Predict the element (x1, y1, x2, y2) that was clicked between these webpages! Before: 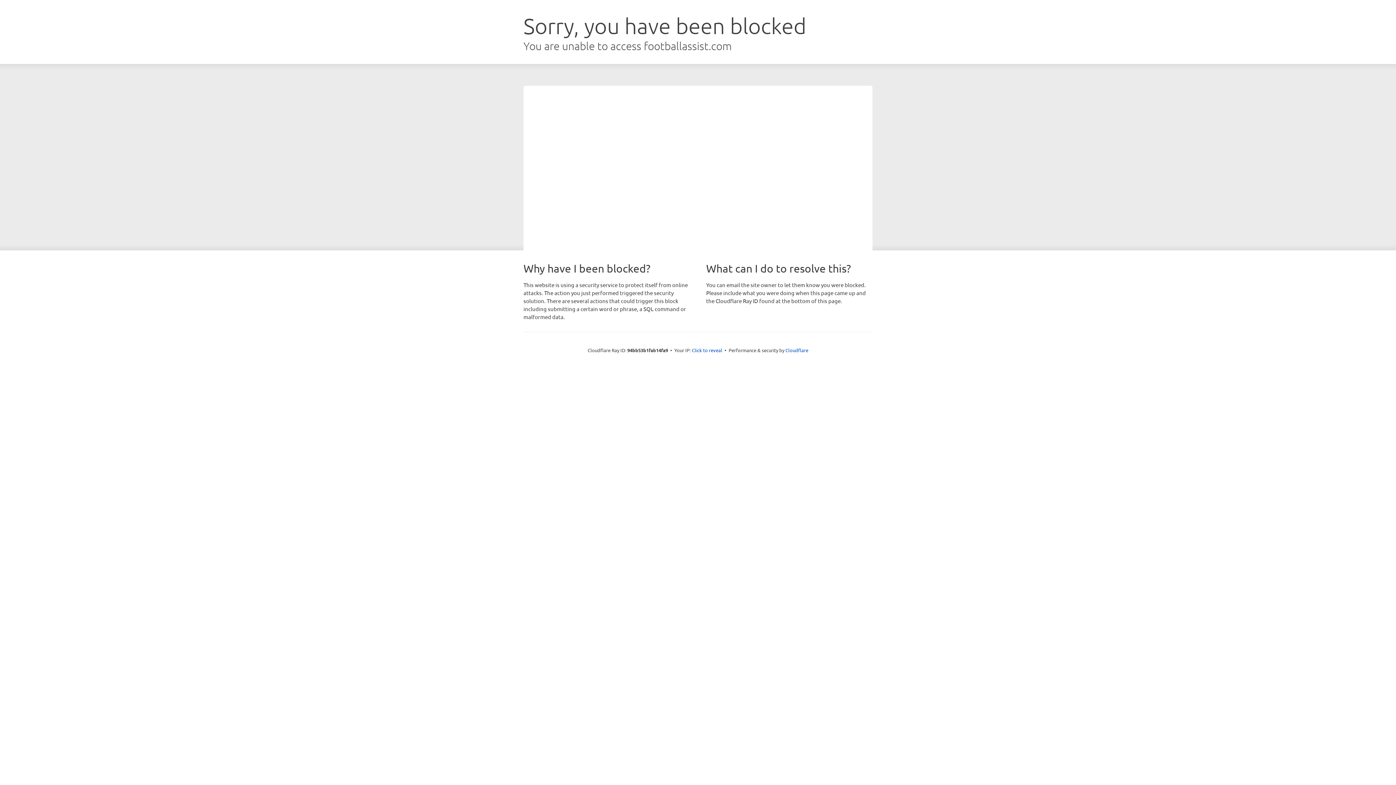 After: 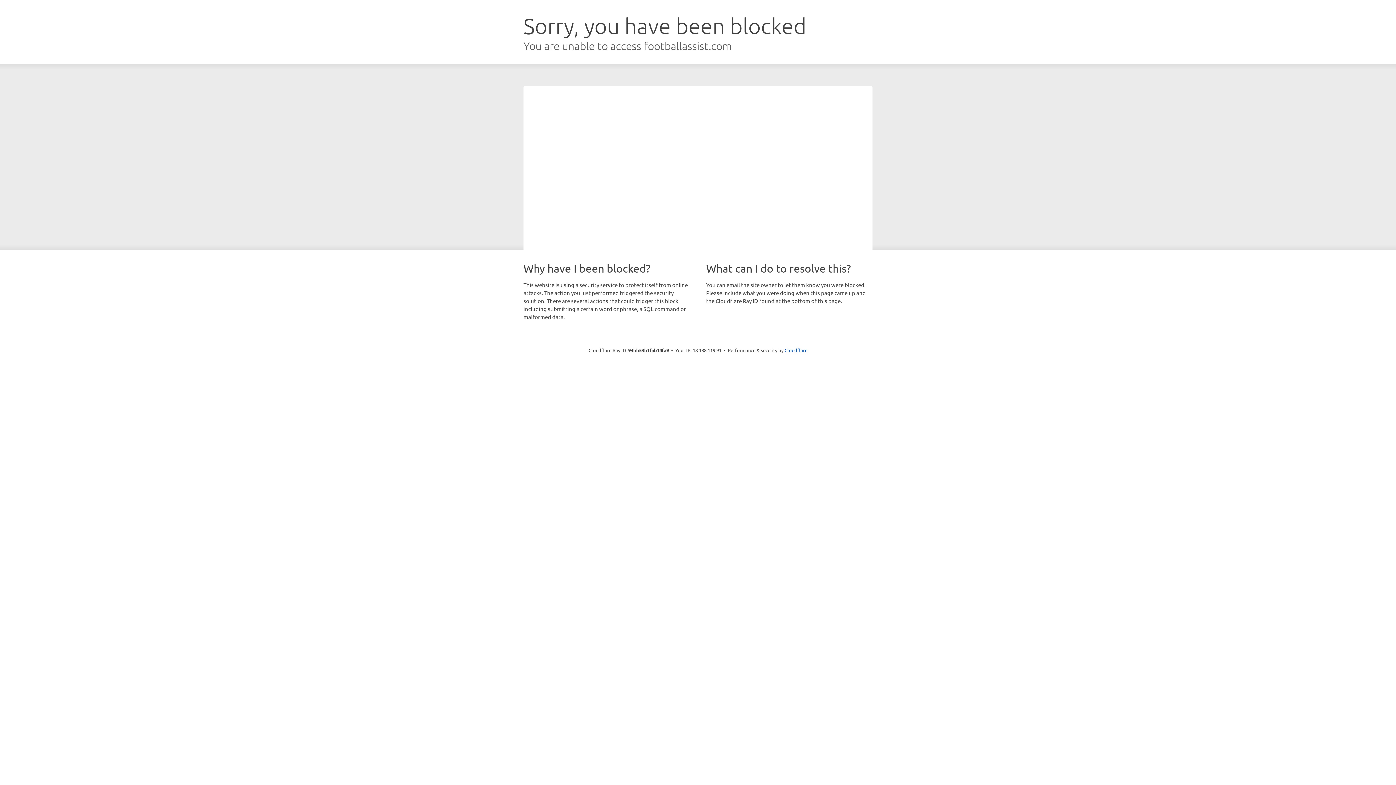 Action: label: Click to reveal bbox: (692, 346, 722, 353)